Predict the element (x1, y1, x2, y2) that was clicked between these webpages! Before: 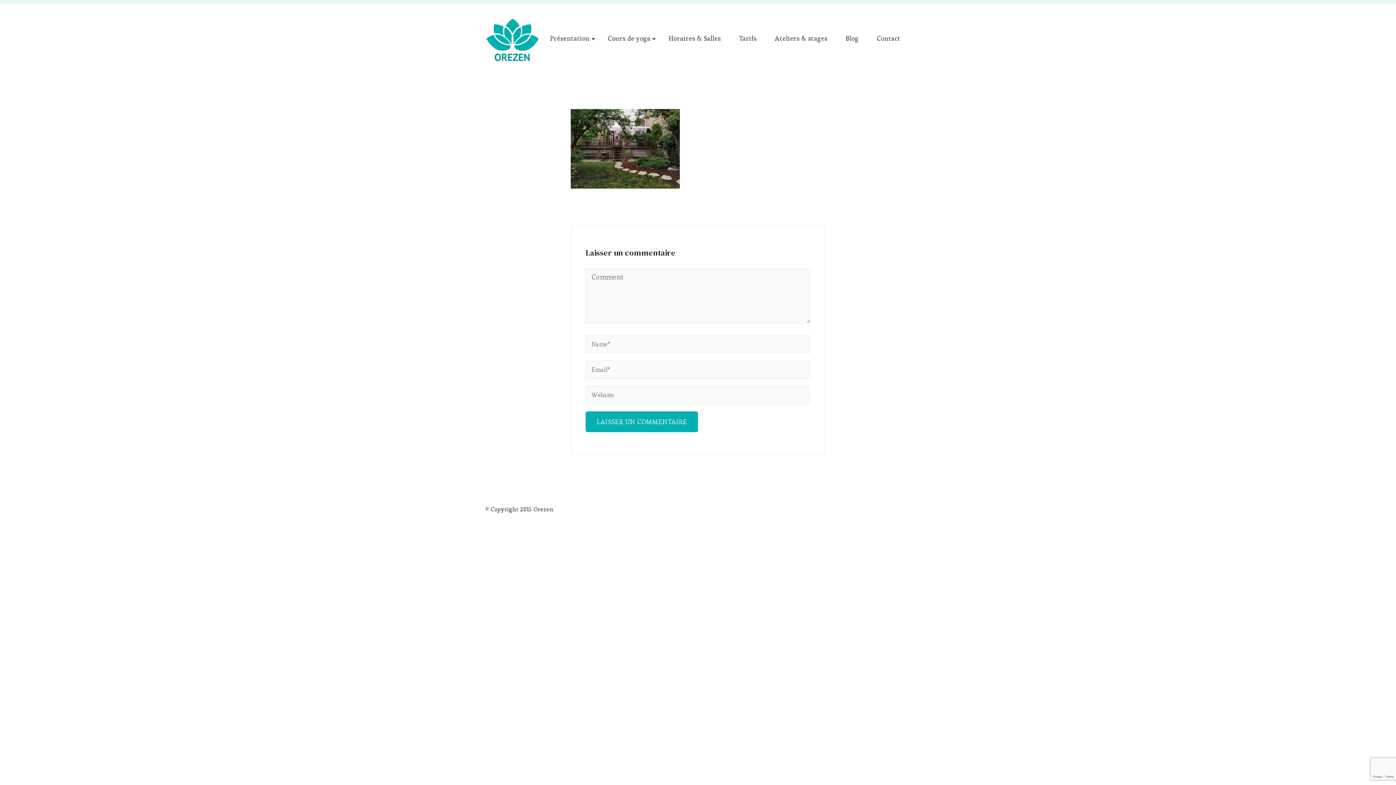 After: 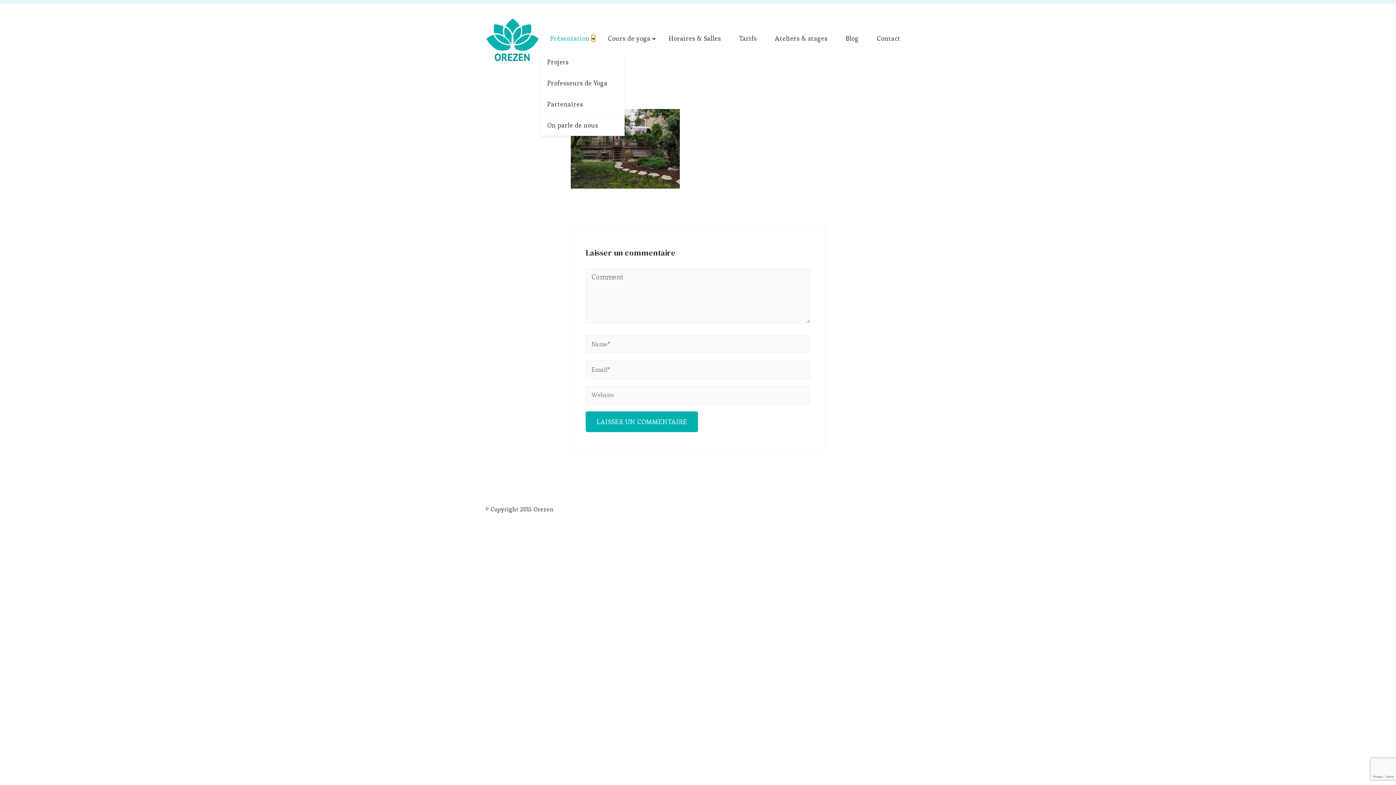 Action: bbox: (591, 35, 595, 40)